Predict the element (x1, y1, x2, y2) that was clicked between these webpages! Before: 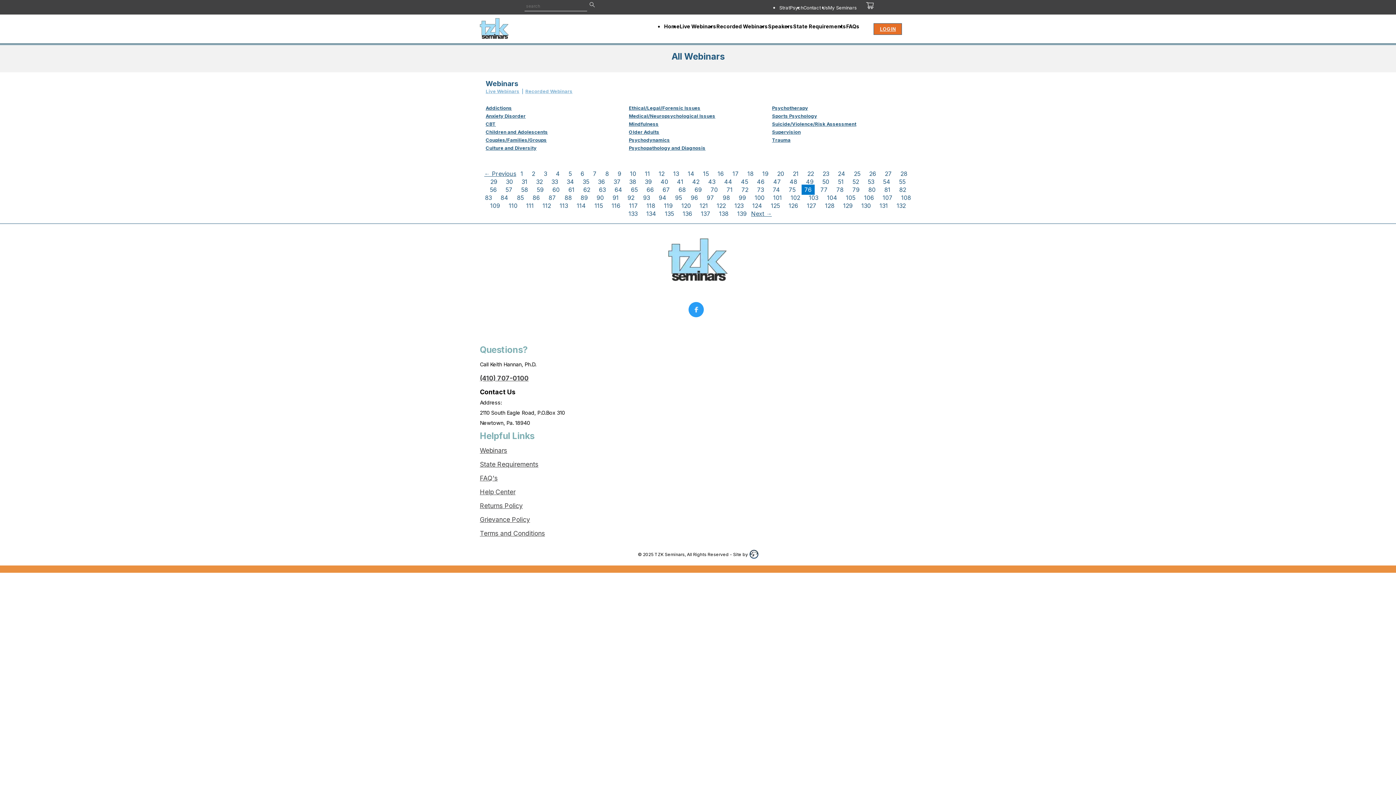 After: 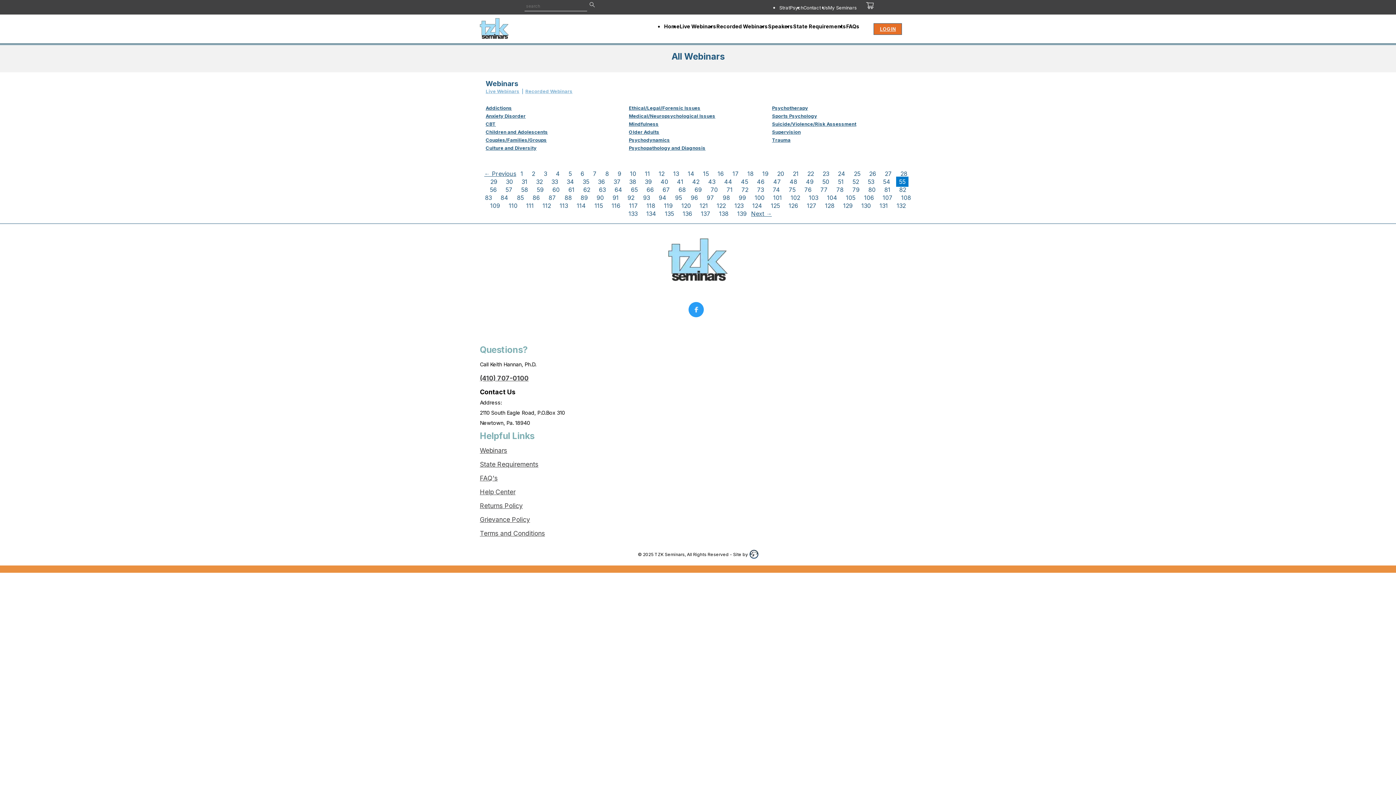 Action: label: 55 bbox: (896, 176, 908, 186)